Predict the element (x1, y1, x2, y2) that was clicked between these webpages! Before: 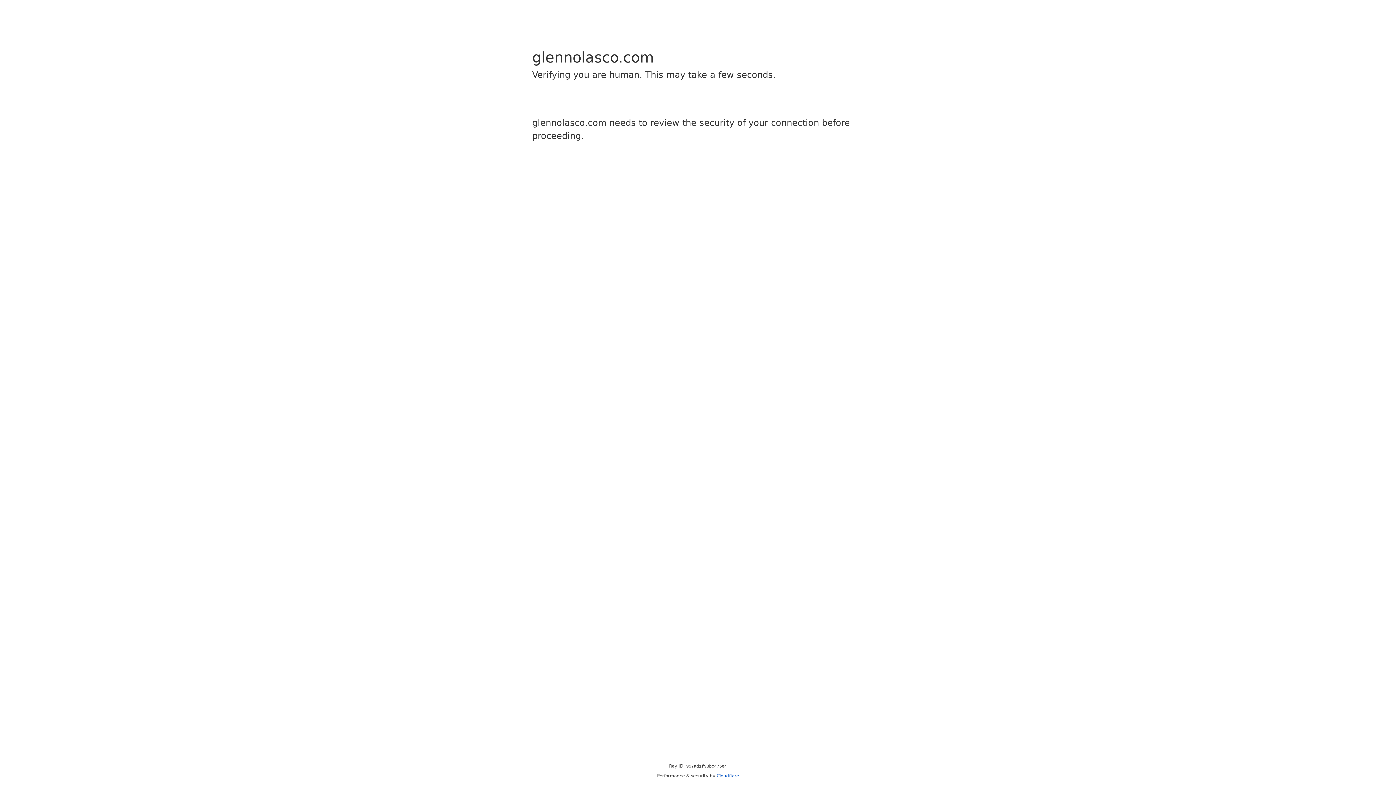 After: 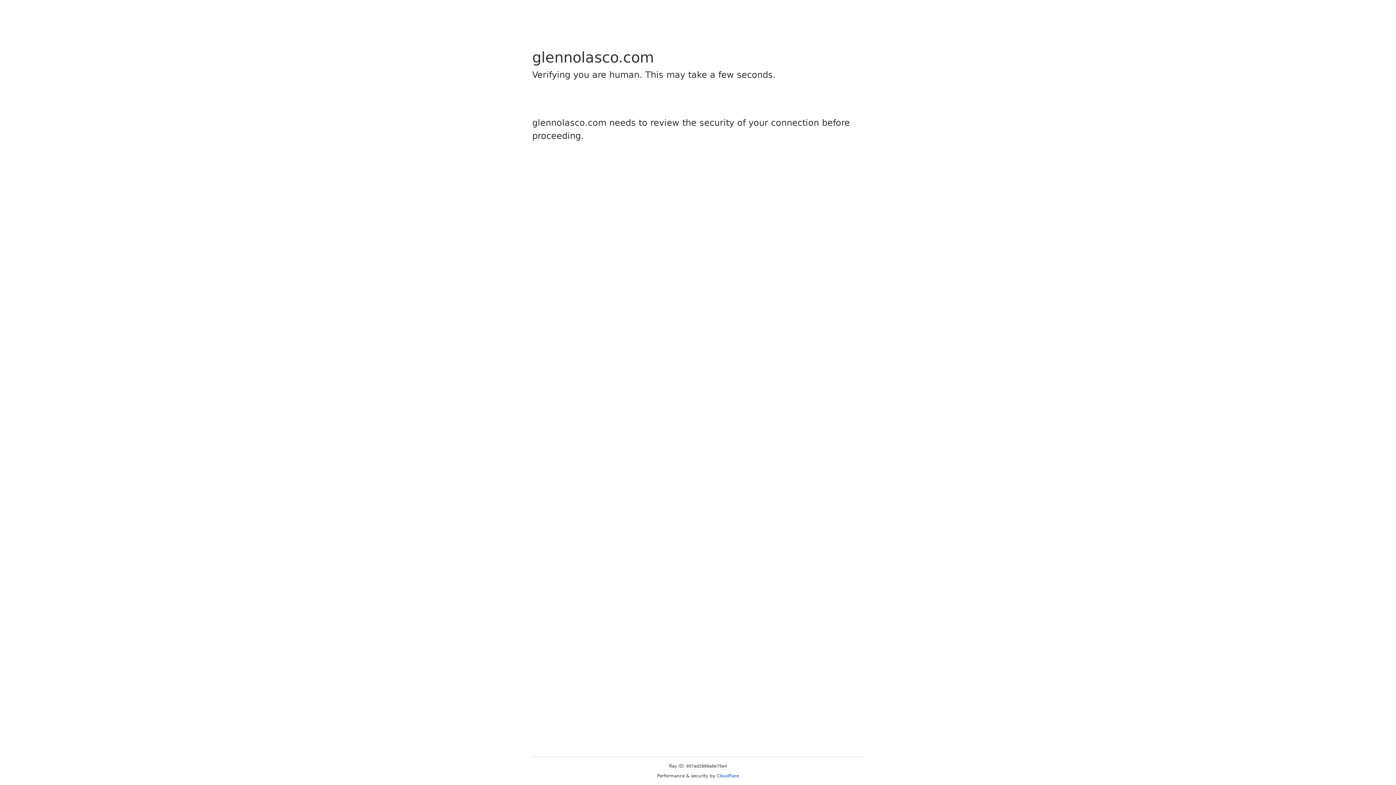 Action: bbox: (716, 773, 739, 778) label: Cloudflare